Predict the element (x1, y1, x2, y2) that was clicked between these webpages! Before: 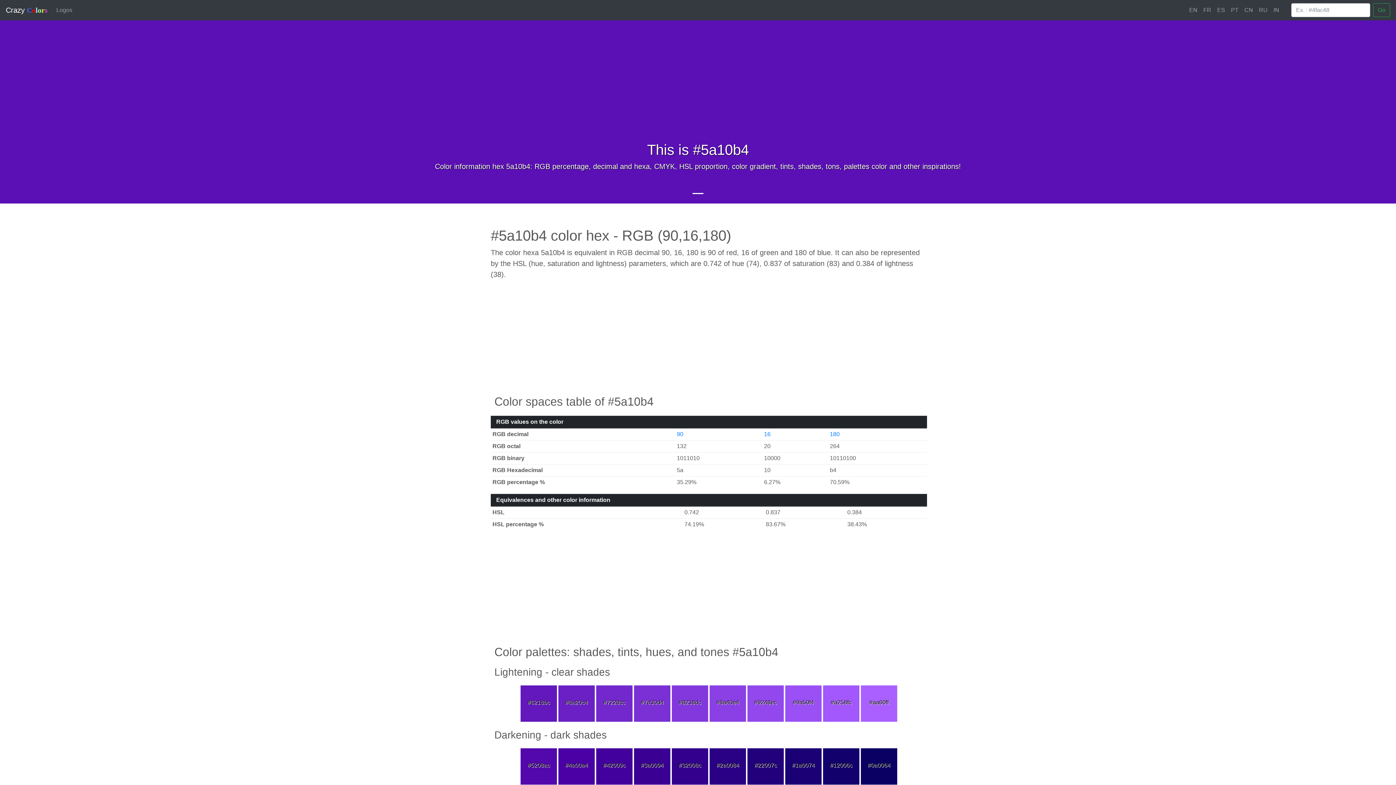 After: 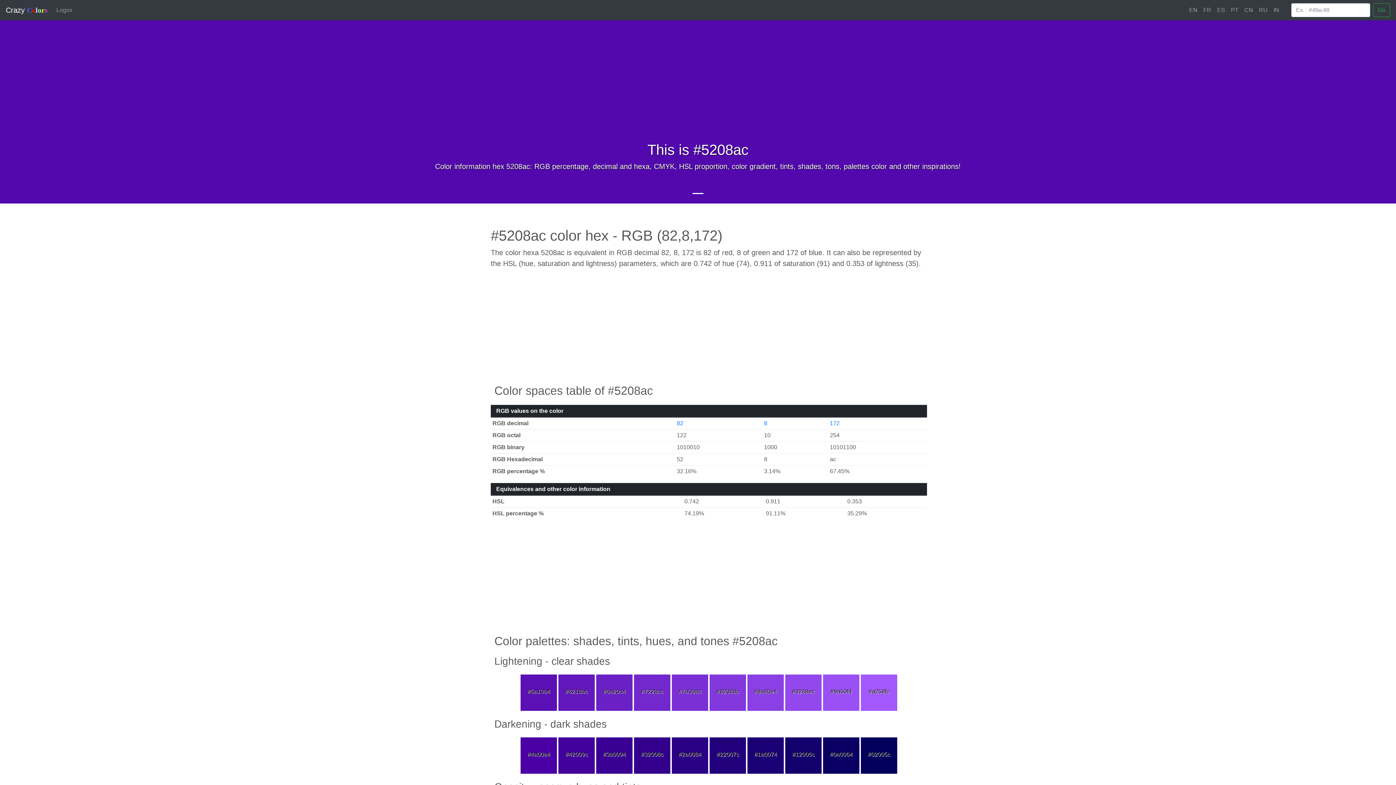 Action: bbox: (527, 762, 550, 768) label: #5208ac